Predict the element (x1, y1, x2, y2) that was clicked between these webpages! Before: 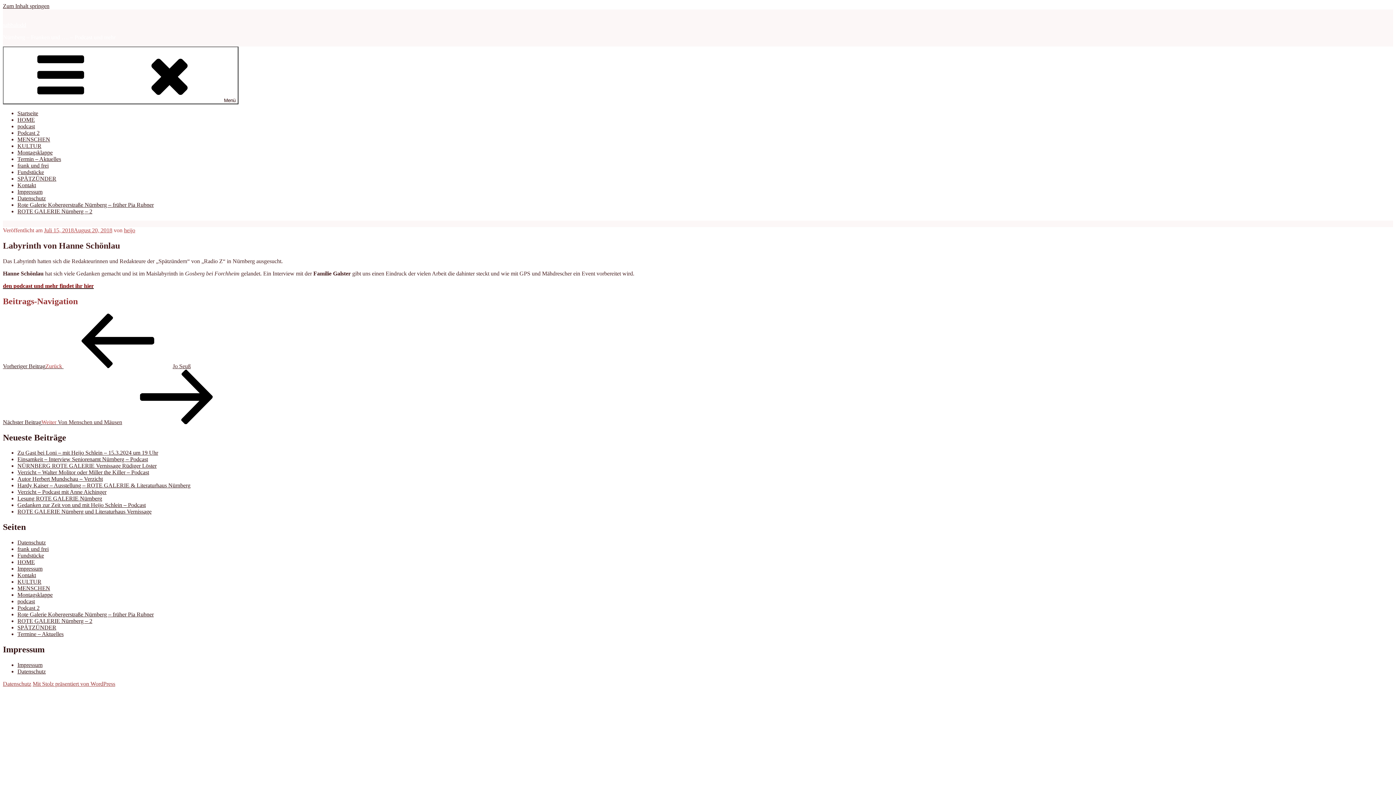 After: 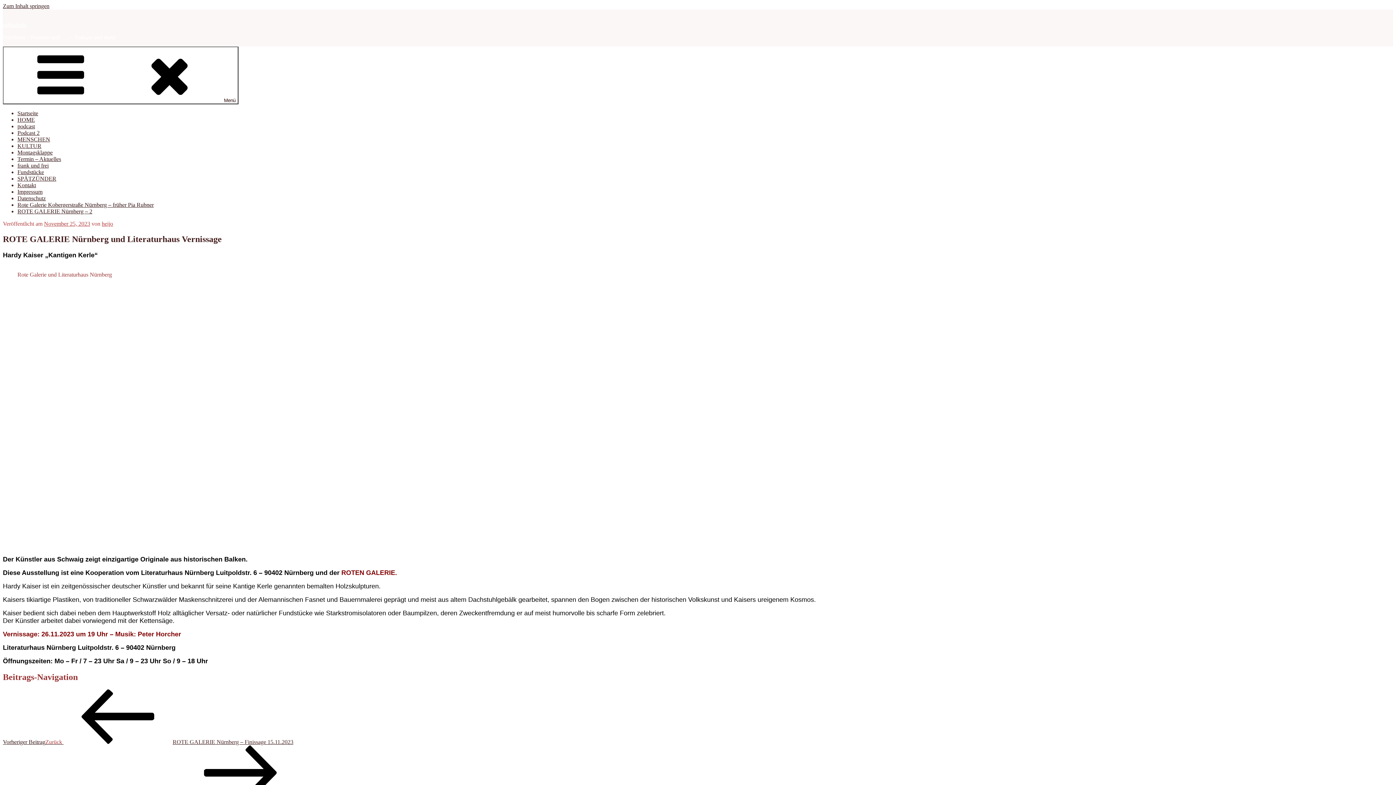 Action: bbox: (17, 508, 151, 515) label: ROTE GALERIE Nürnberg und Literaturhaus Vernissage